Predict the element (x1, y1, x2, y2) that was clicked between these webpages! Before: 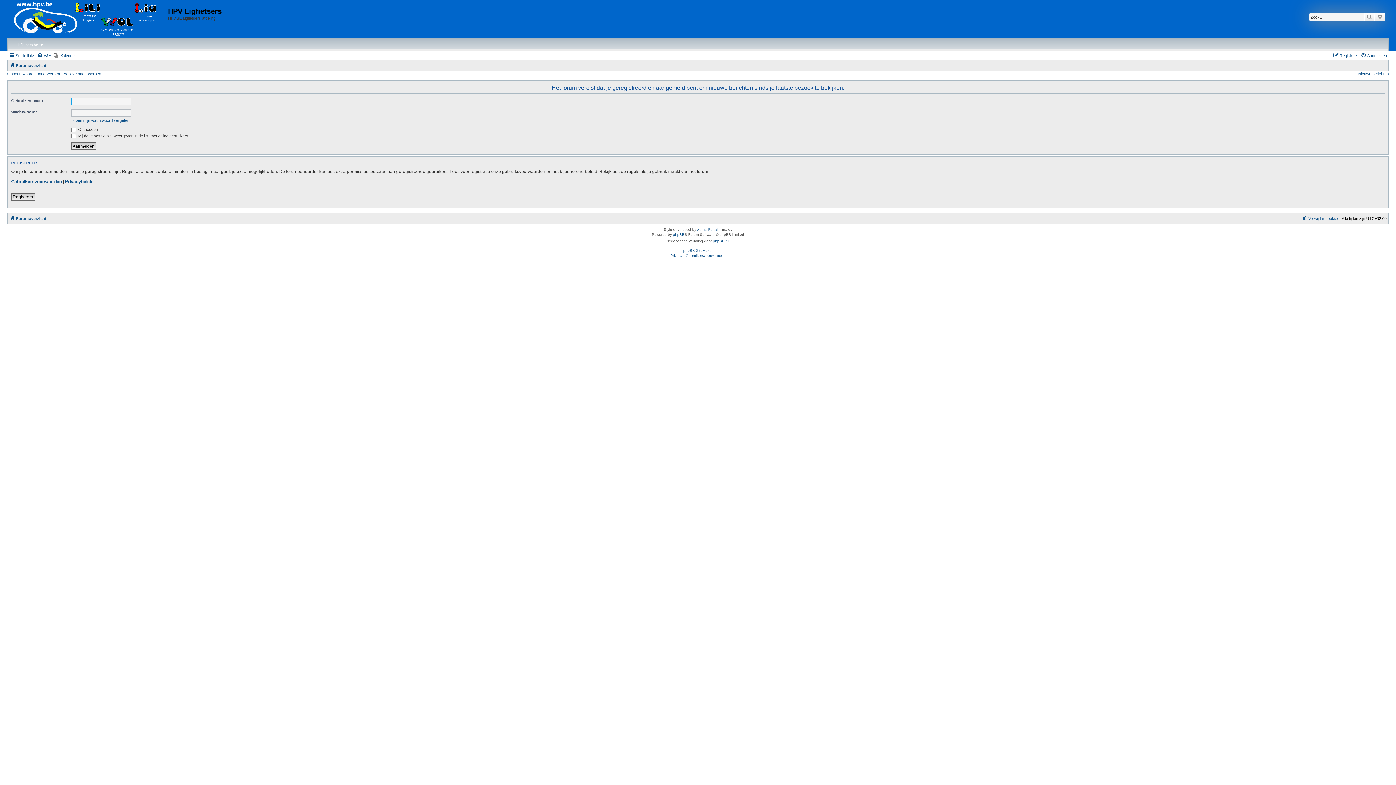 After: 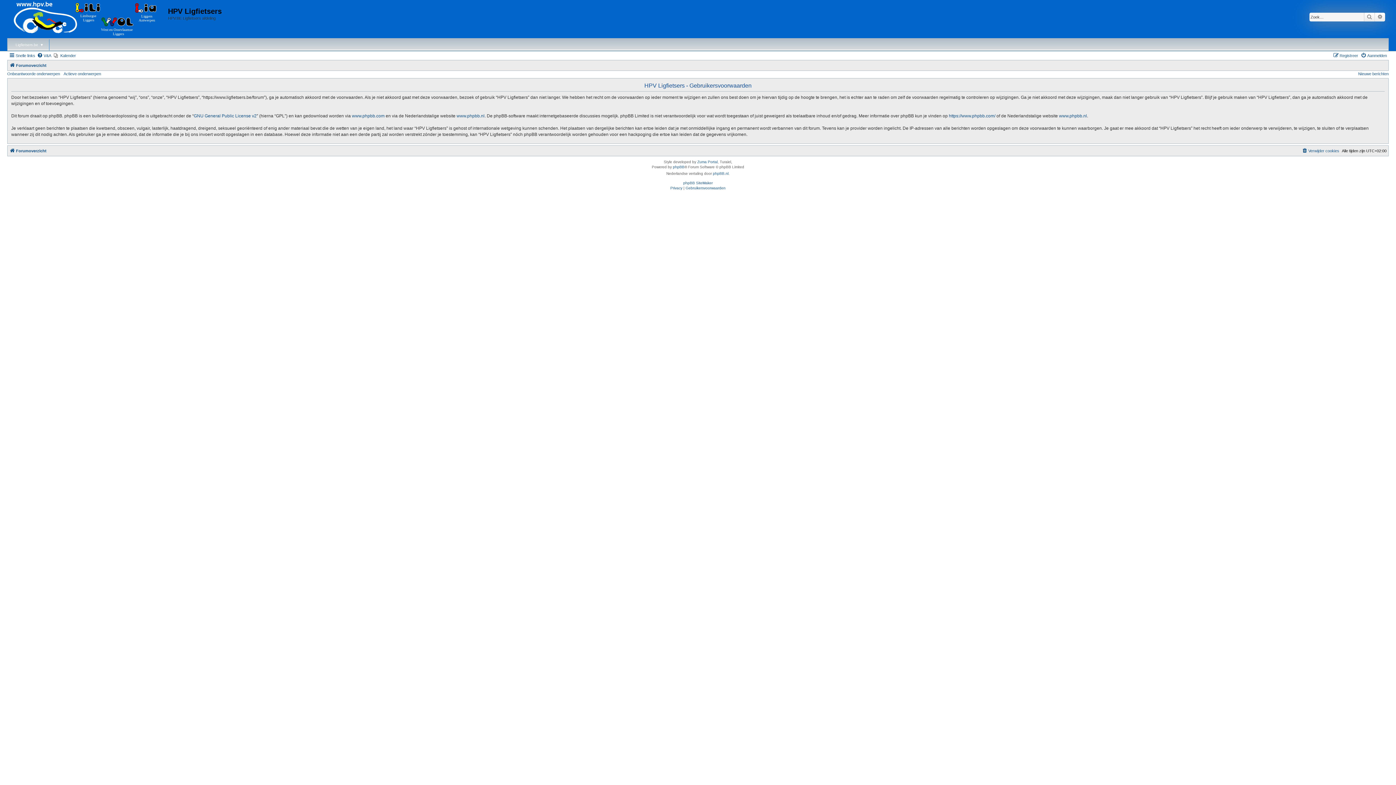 Action: label: Gebruikersvoorwaarden bbox: (11, 178, 61, 184)